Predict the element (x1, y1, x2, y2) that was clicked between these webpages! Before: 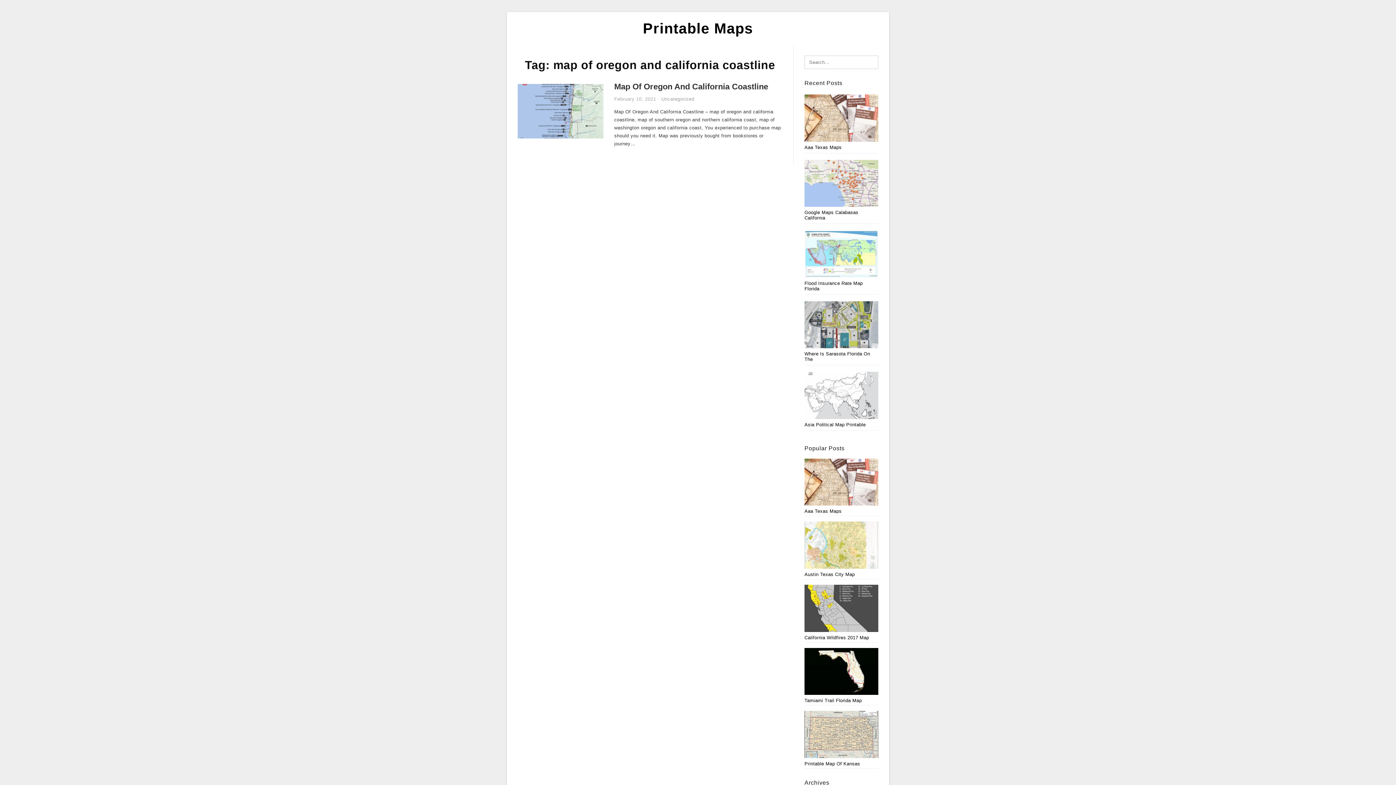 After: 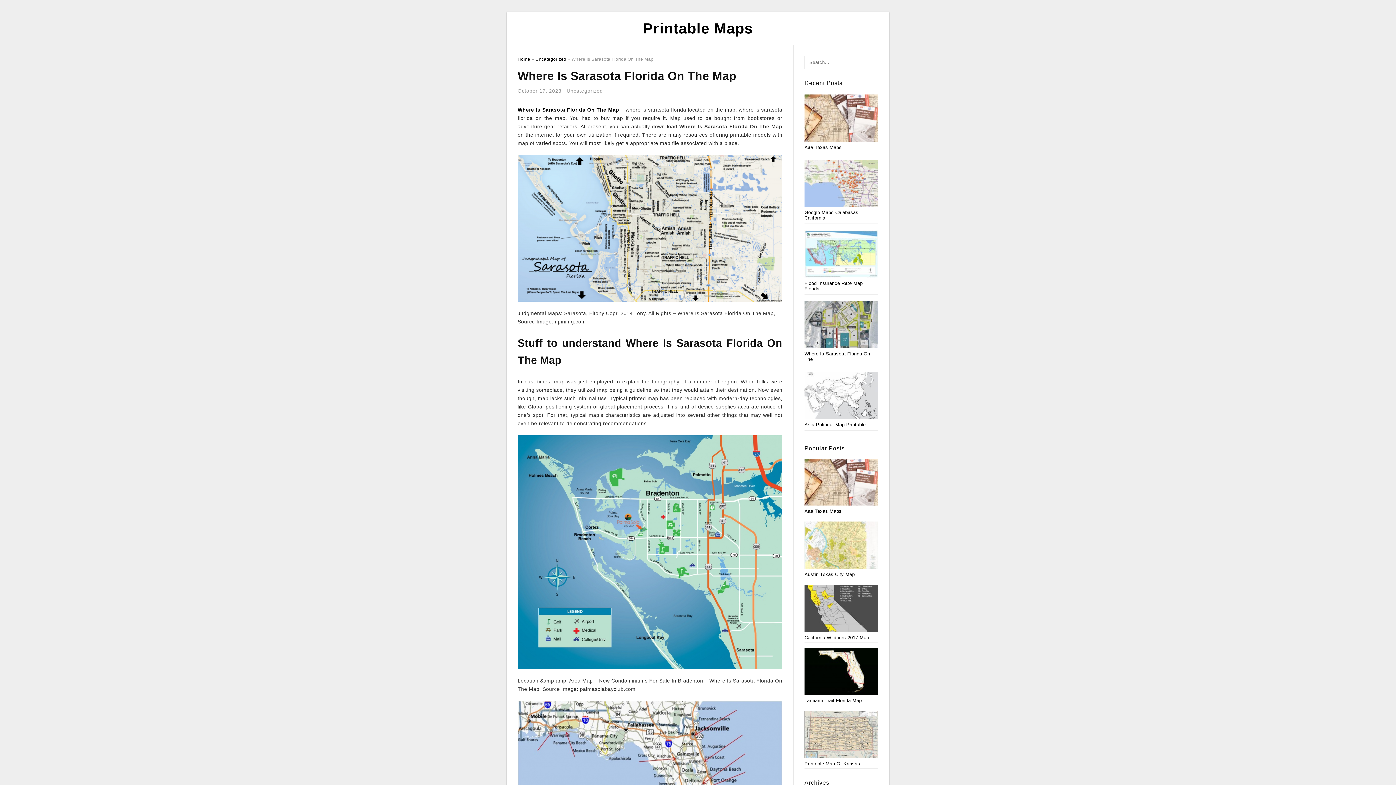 Action: bbox: (804, 323, 878, 328)